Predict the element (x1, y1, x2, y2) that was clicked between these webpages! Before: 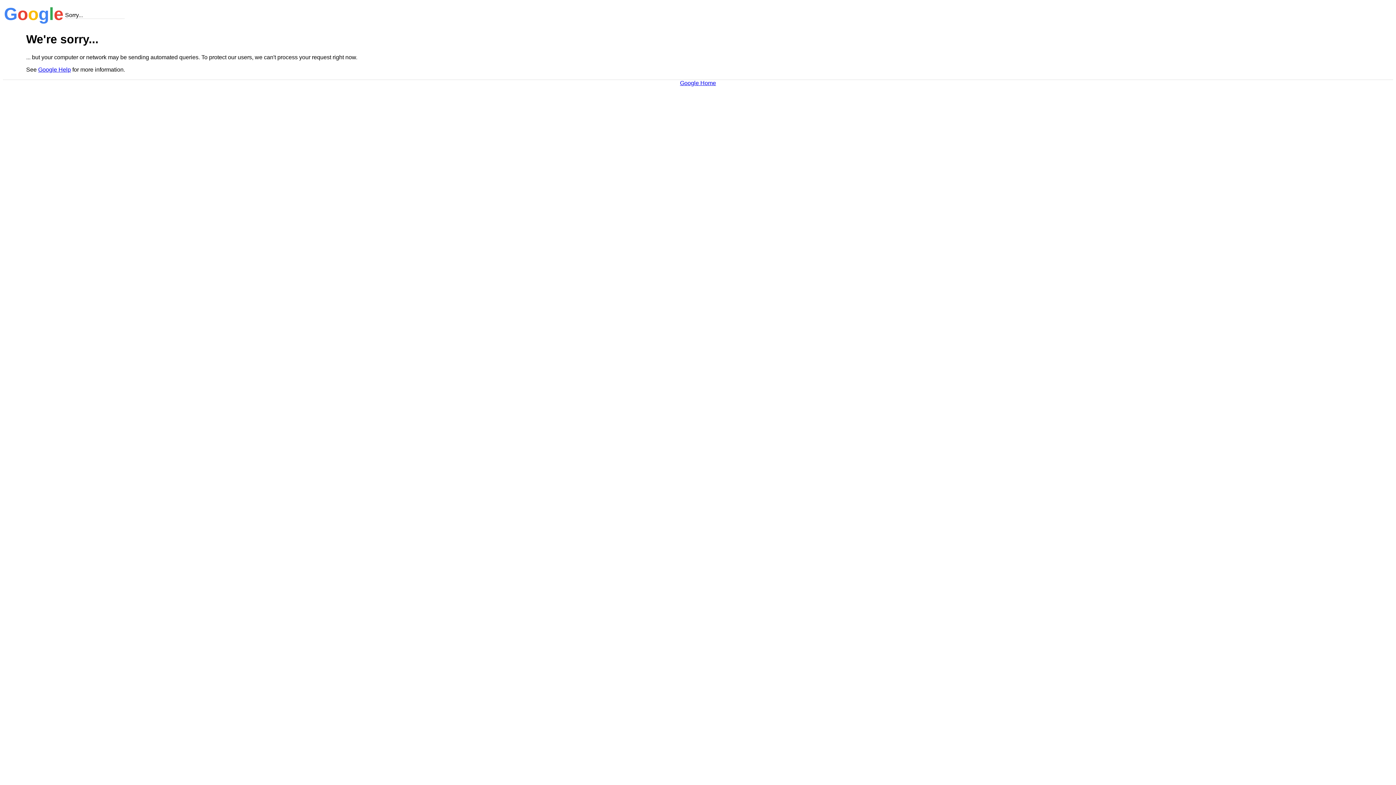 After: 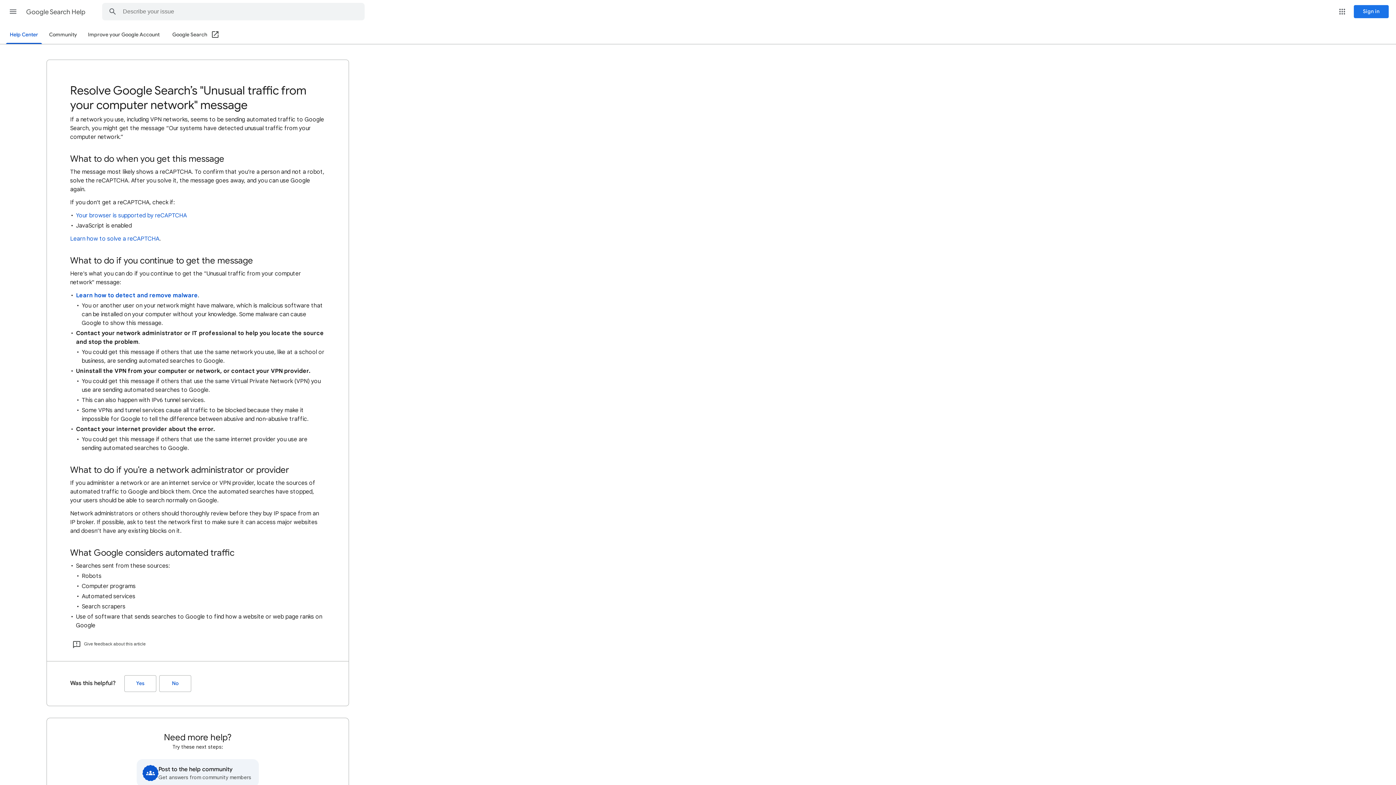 Action: label: Google Help bbox: (38, 66, 70, 72)